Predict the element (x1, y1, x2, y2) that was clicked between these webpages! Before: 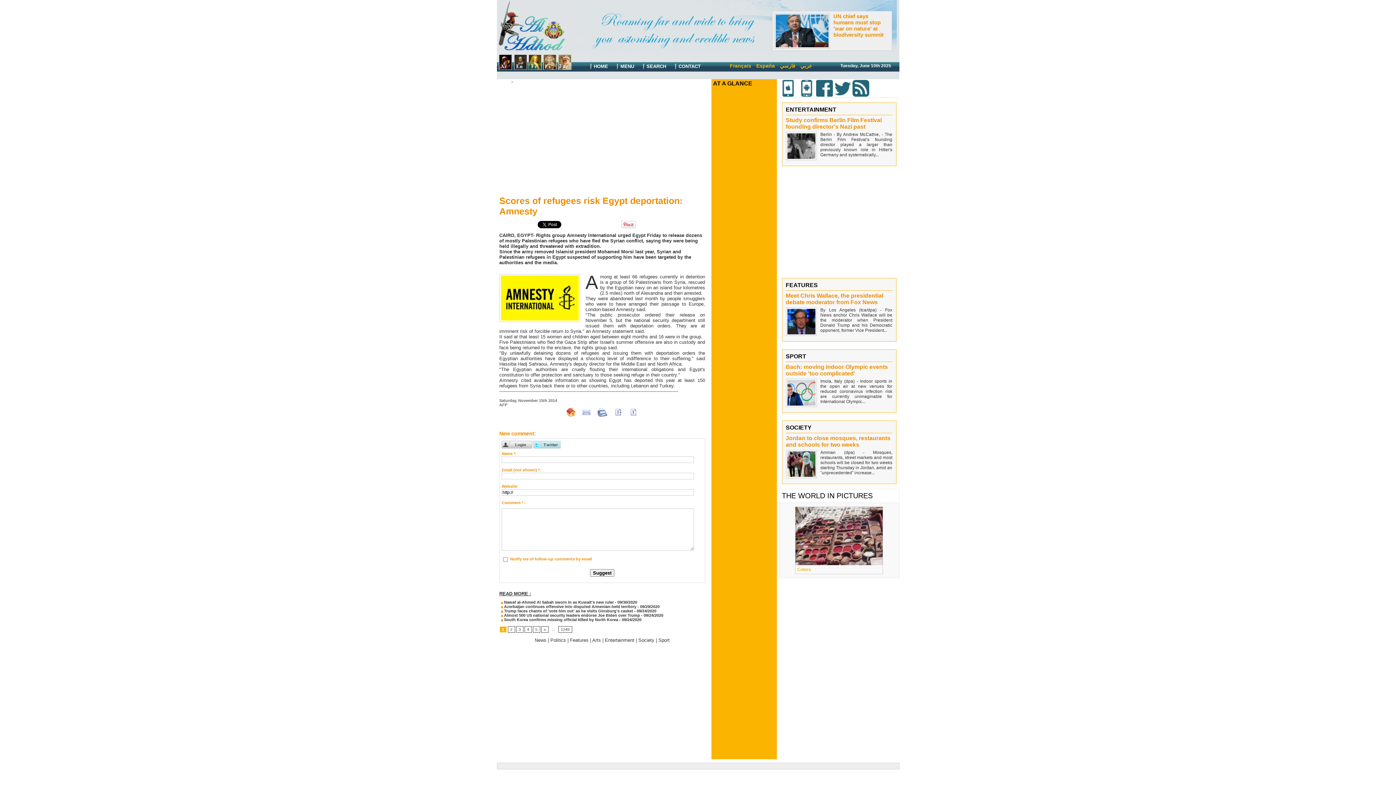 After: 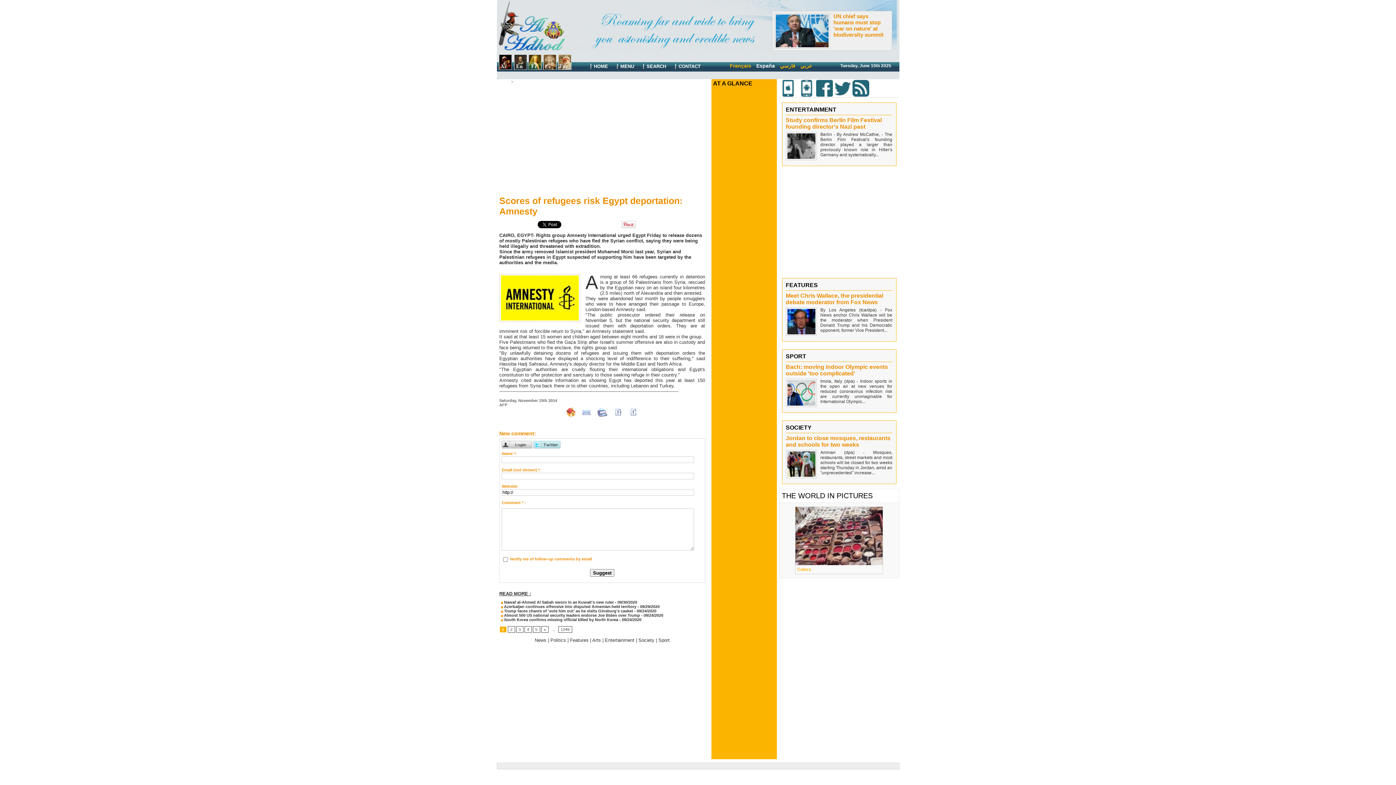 Action: bbox: (754, 63, 777, 68) label: España